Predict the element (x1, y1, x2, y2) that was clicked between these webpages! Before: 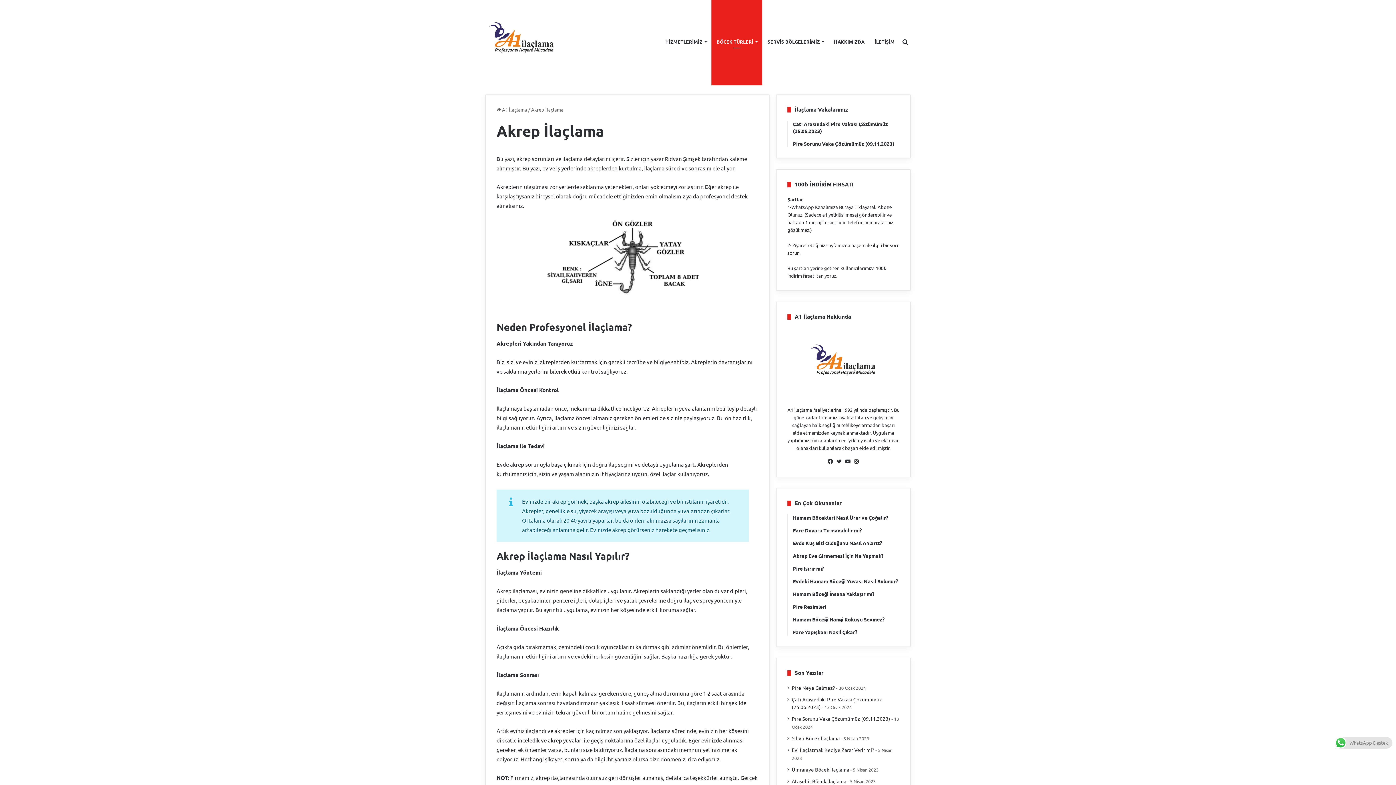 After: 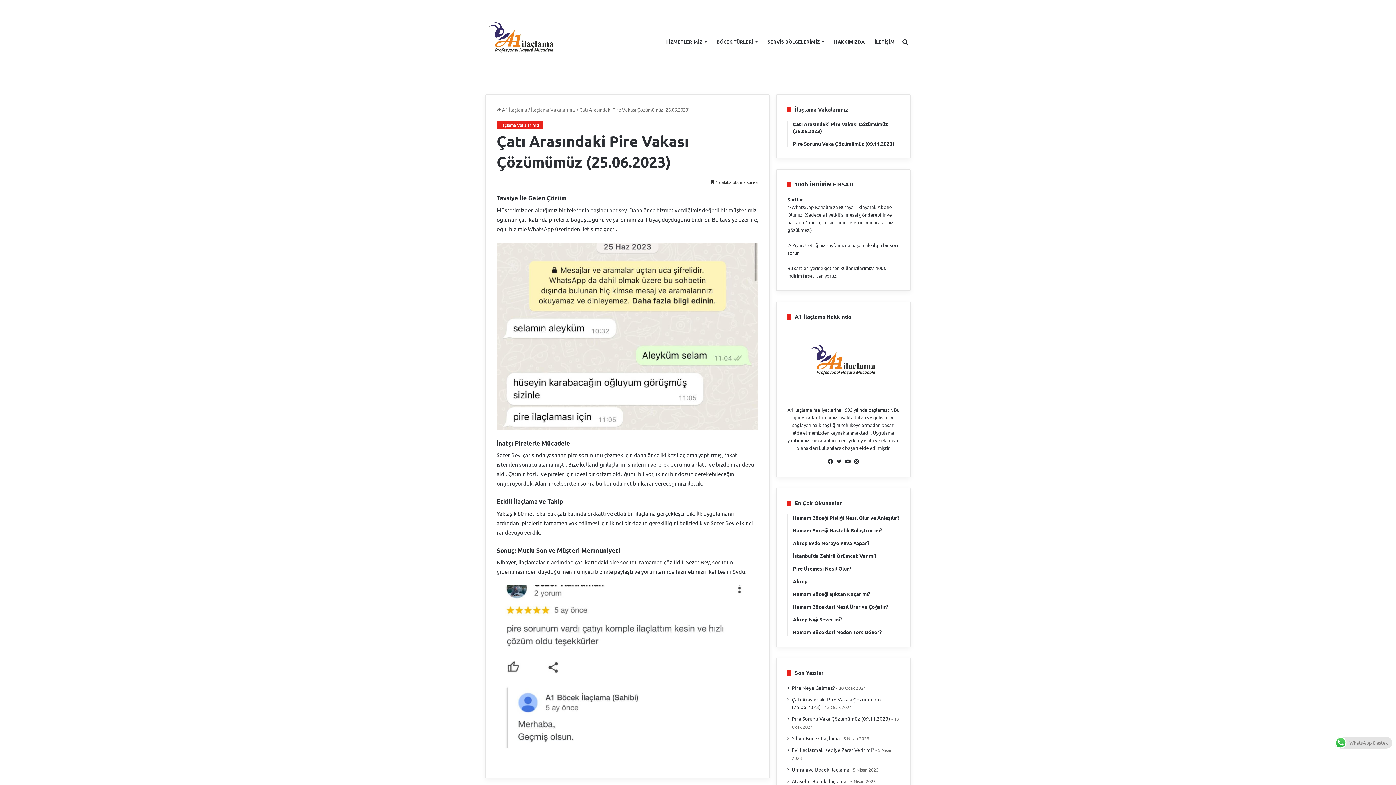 Action: label: Çatı Arasındaki Pire Vakası Çözümümüz (25.06.2023) bbox: (793, 120, 899, 134)